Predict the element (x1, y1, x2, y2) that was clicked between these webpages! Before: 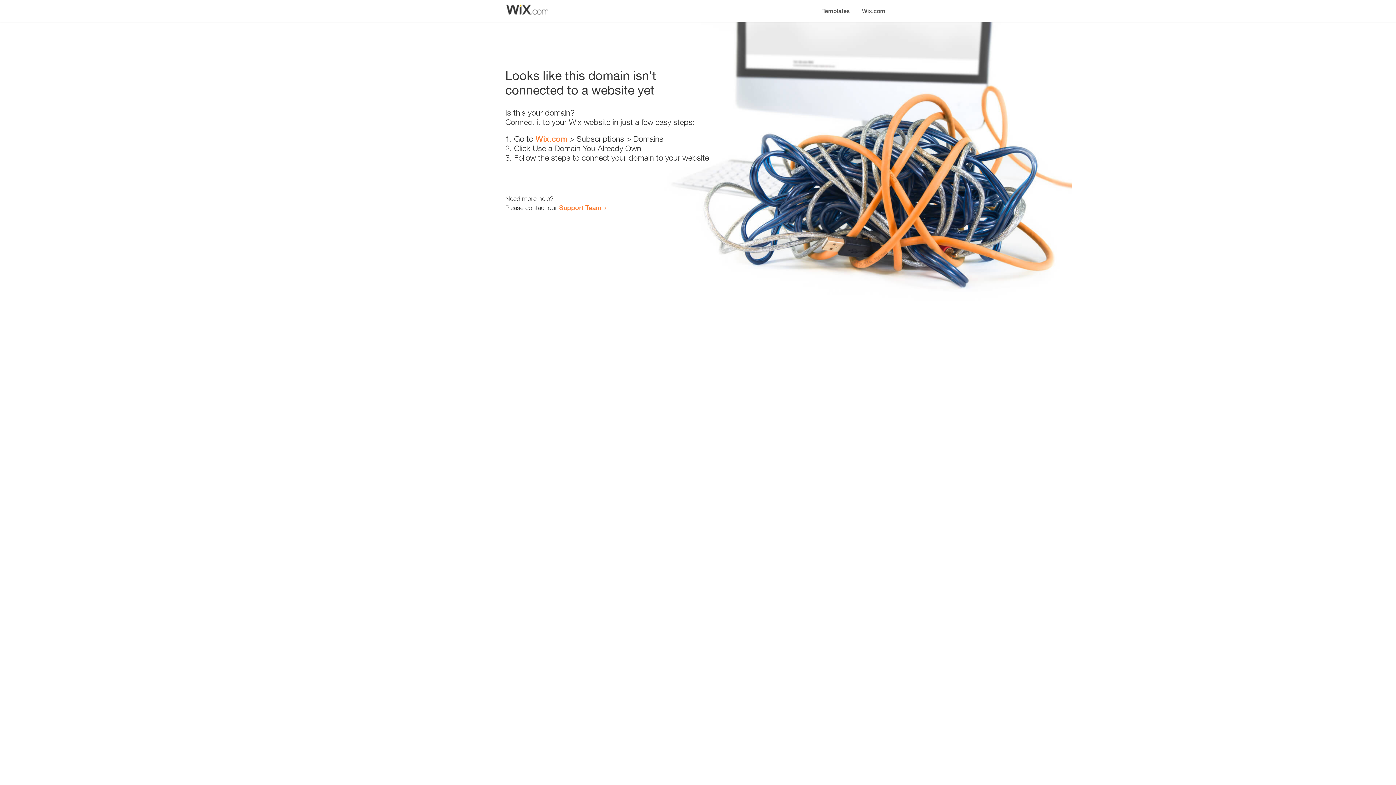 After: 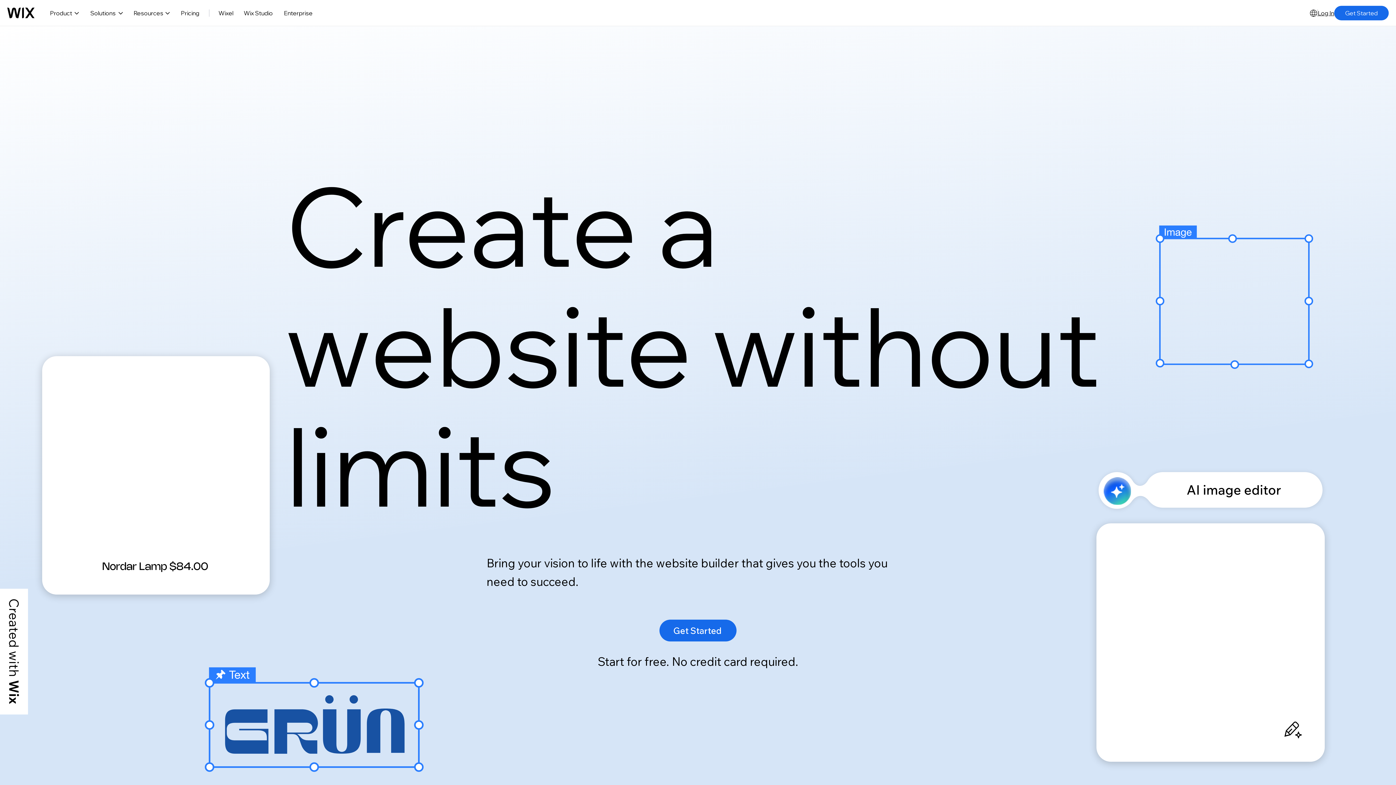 Action: bbox: (535, 134, 567, 143) label: Wix.com